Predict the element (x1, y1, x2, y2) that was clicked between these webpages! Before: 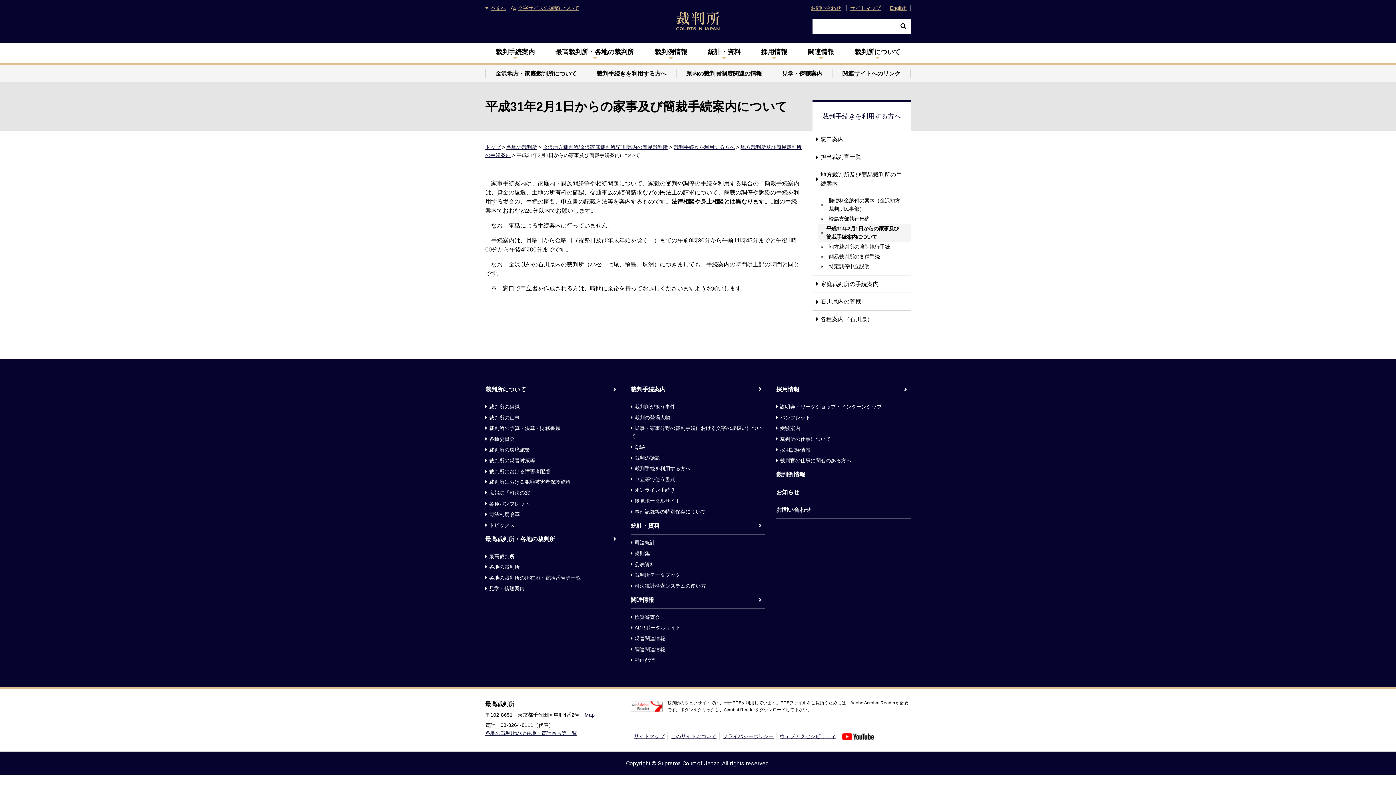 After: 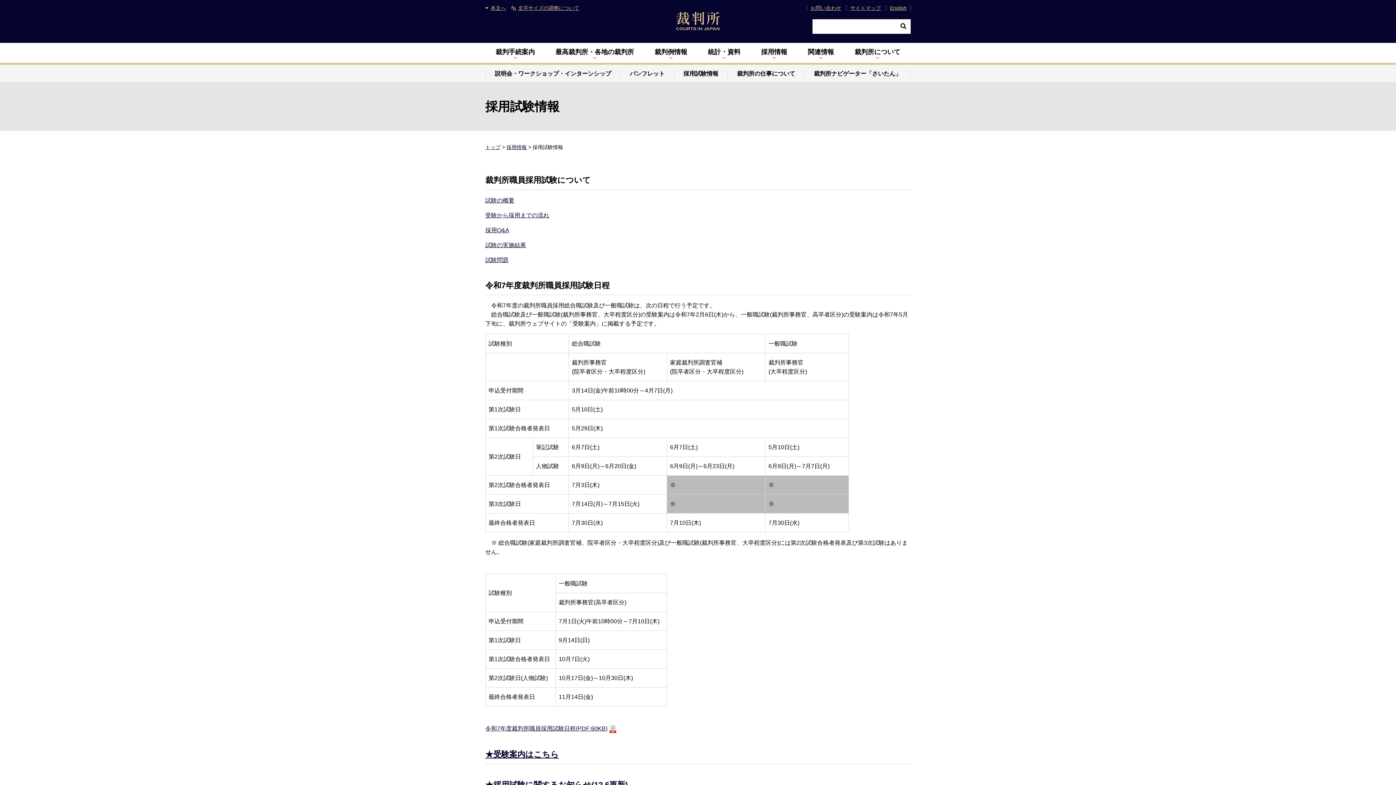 Action: label: 採用試験情報 bbox: (776, 444, 810, 455)